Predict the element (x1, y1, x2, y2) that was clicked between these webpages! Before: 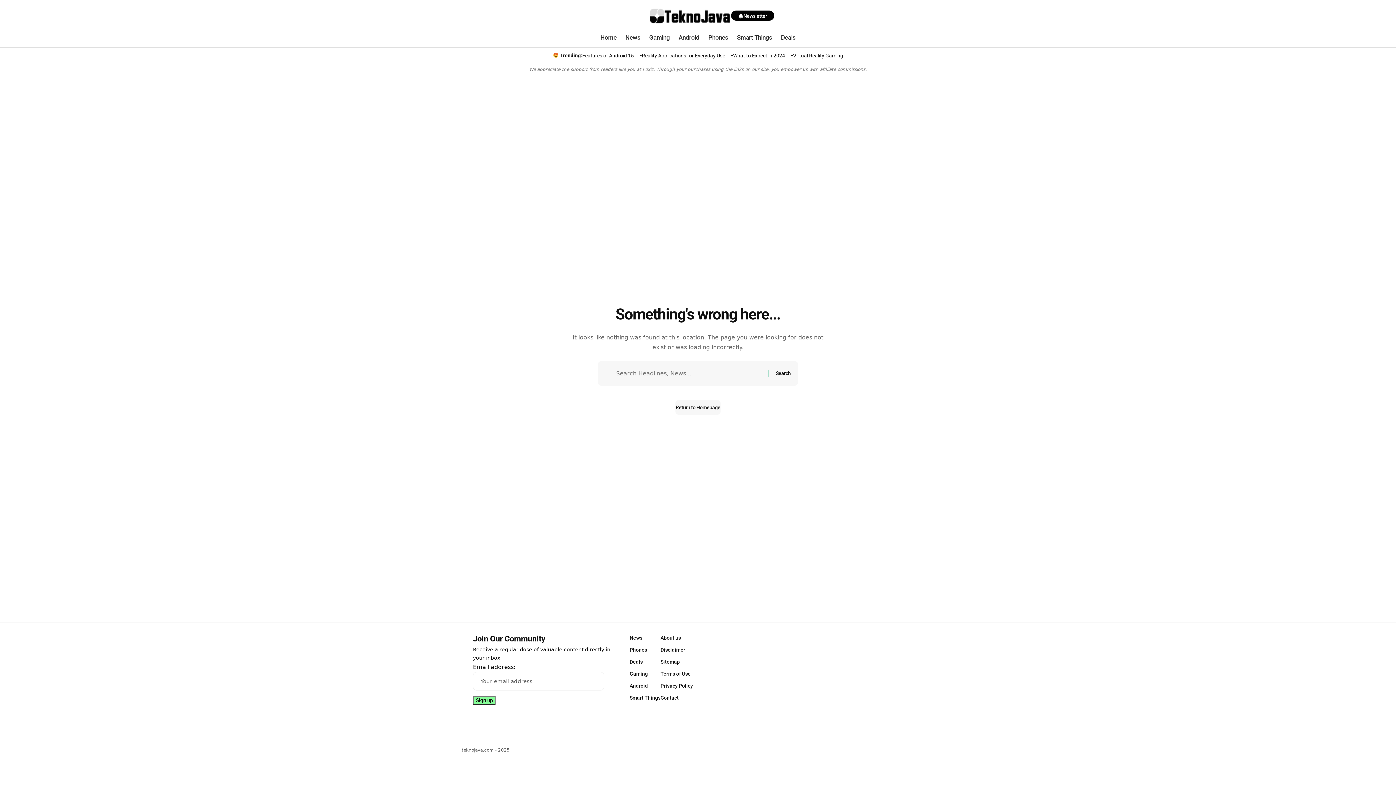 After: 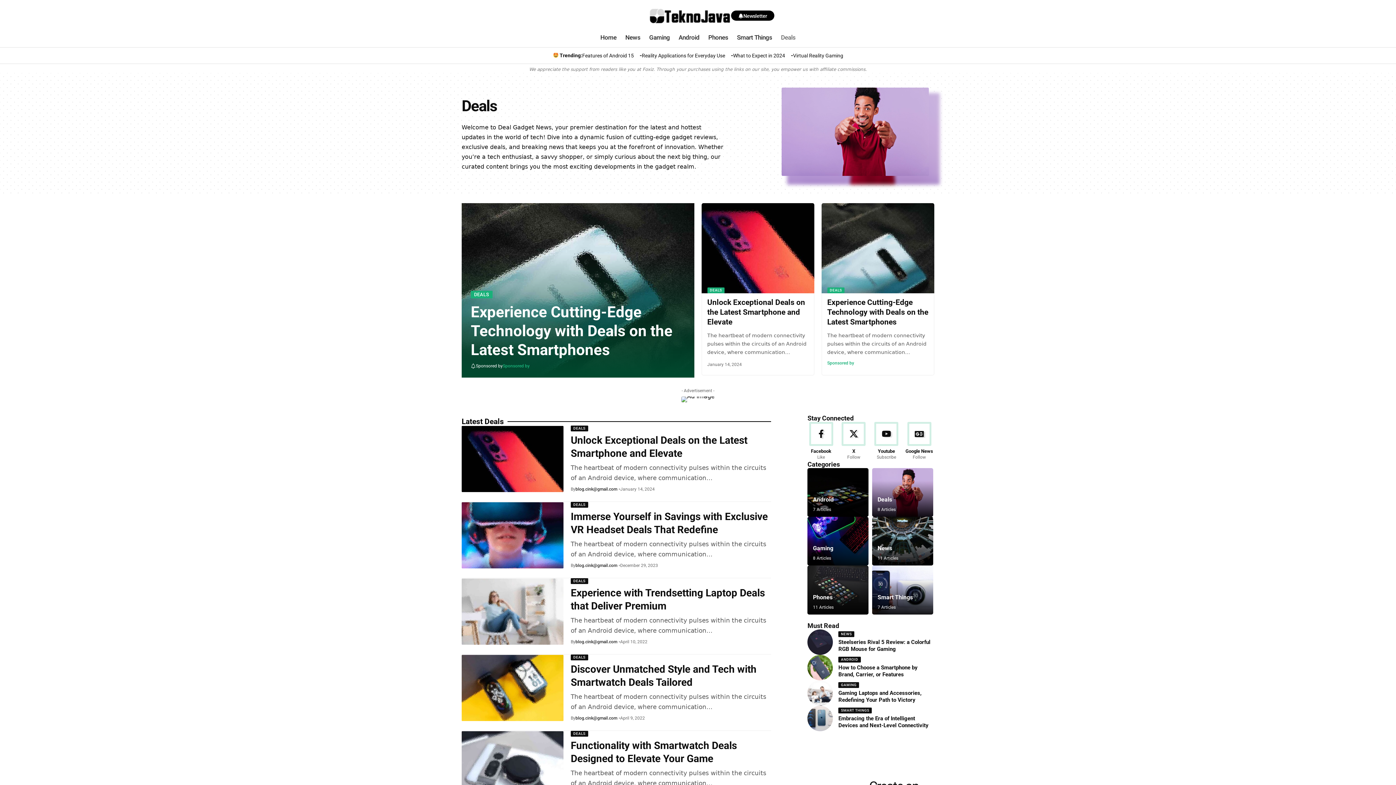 Action: label: Deals bbox: (629, 656, 660, 668)